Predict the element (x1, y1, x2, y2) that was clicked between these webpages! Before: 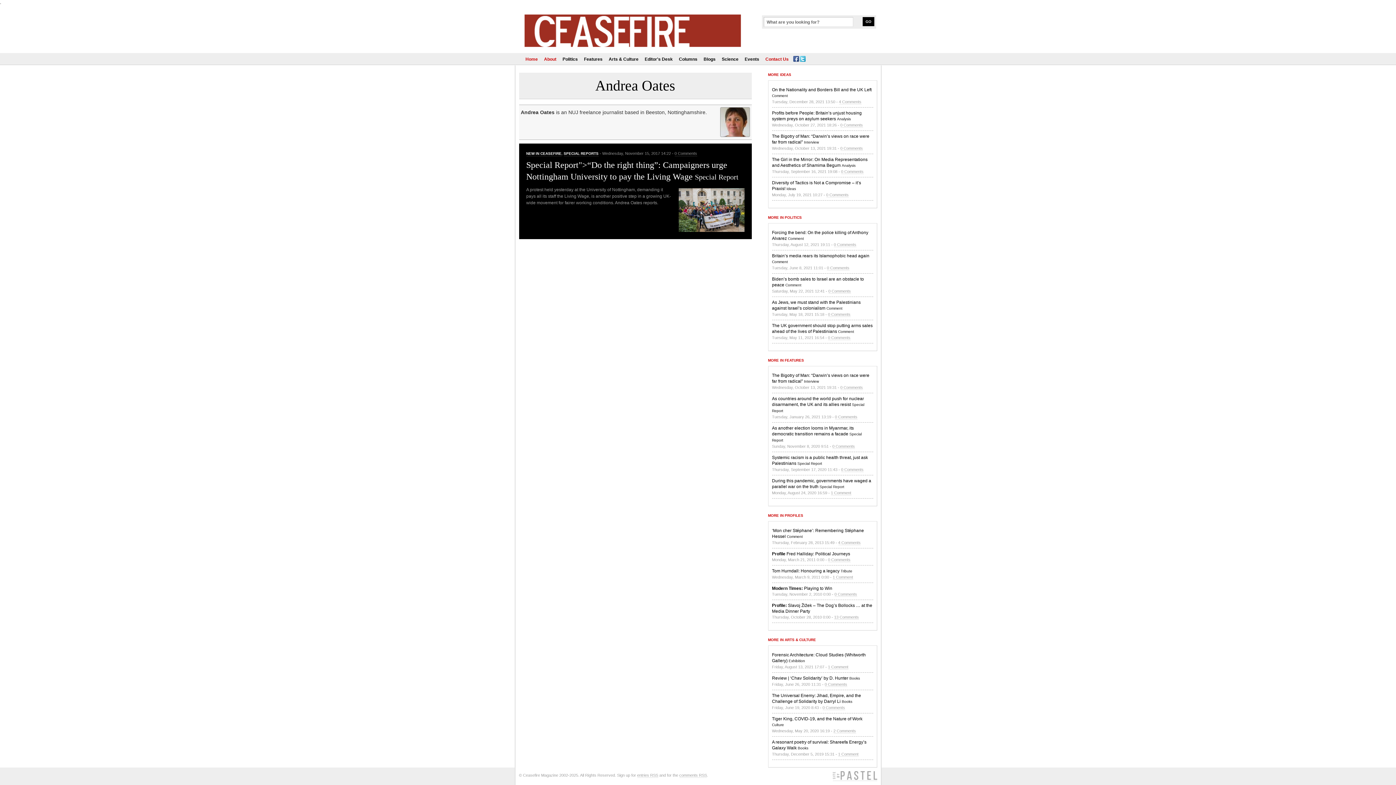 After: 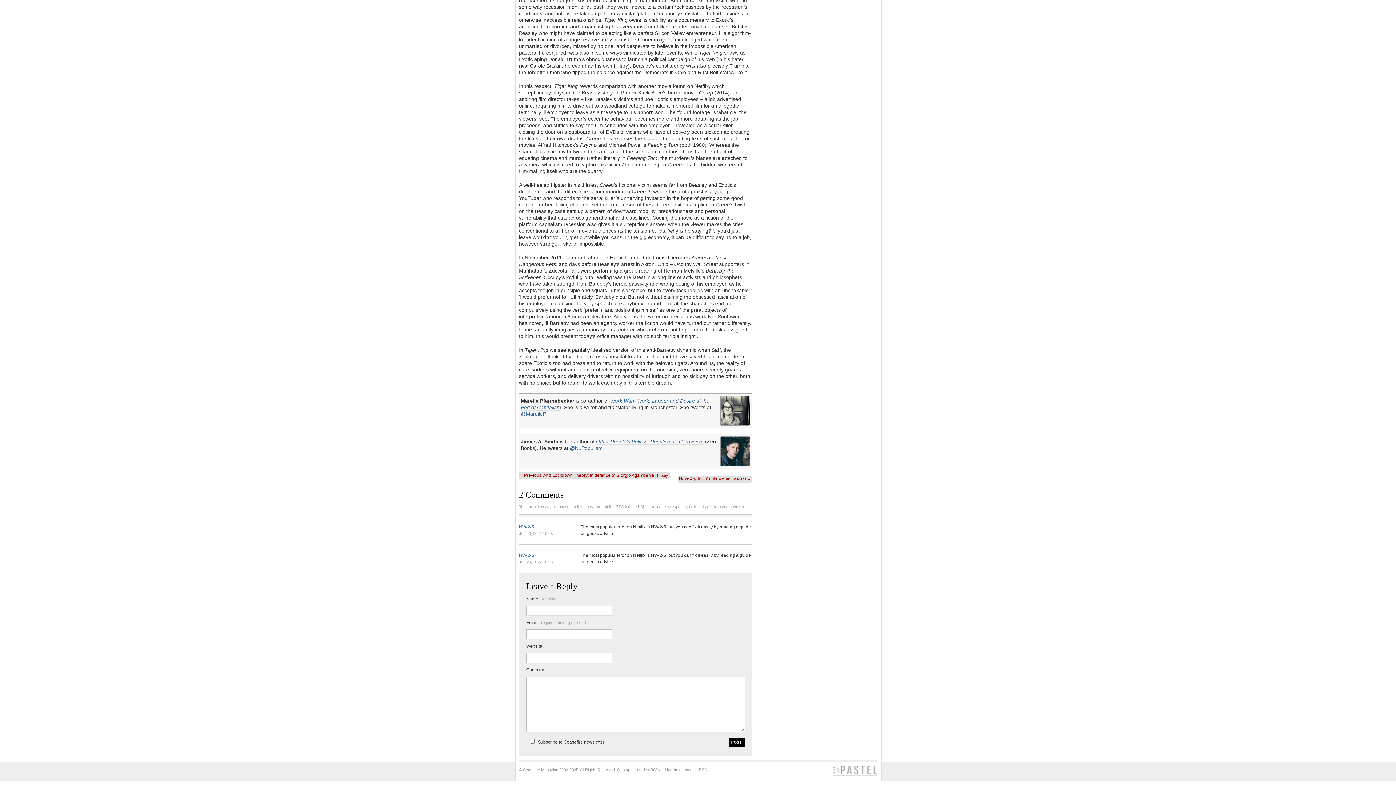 Action: label: 2 Comments bbox: (833, 729, 856, 733)